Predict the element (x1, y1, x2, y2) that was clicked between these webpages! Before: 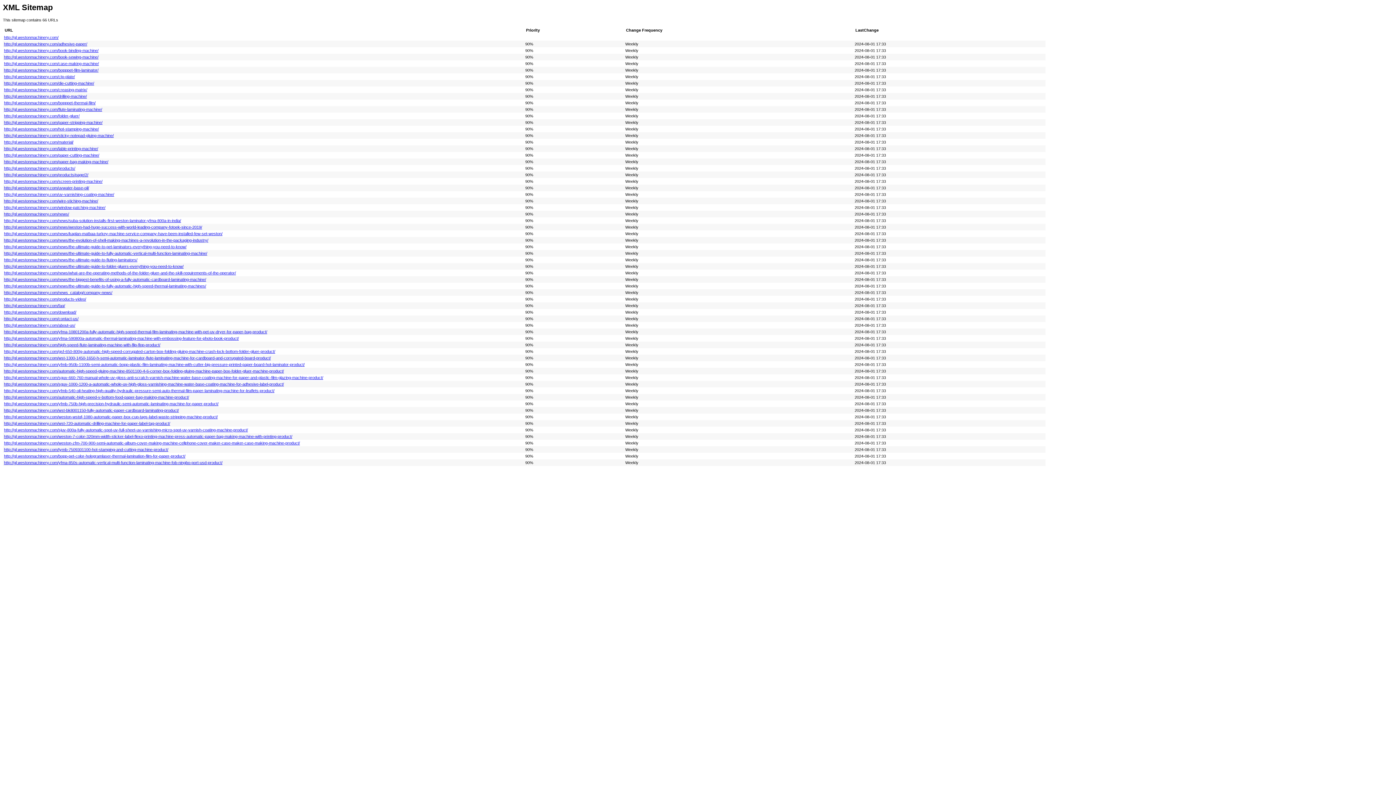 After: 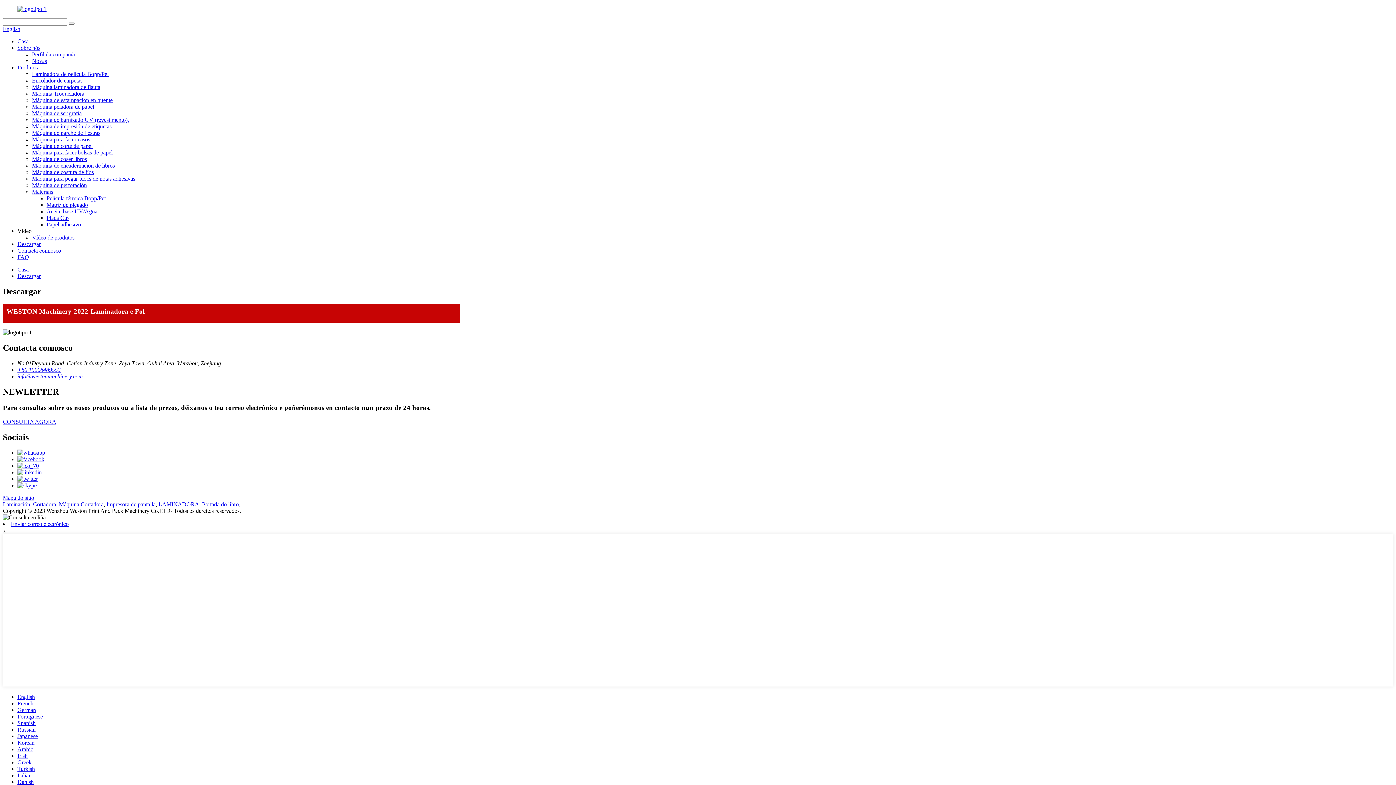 Action: bbox: (4, 310, 76, 314) label: http://gl.westonmachinery.com/download/